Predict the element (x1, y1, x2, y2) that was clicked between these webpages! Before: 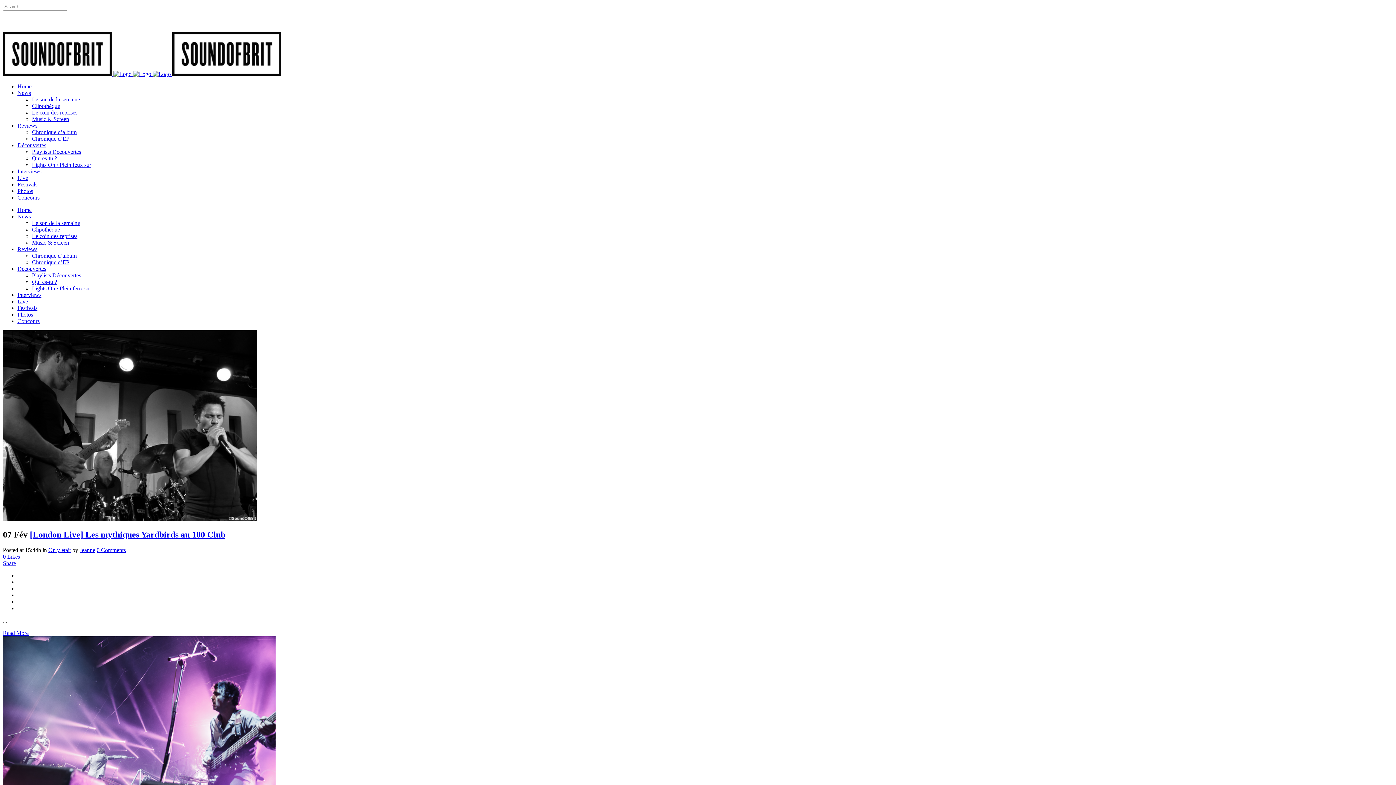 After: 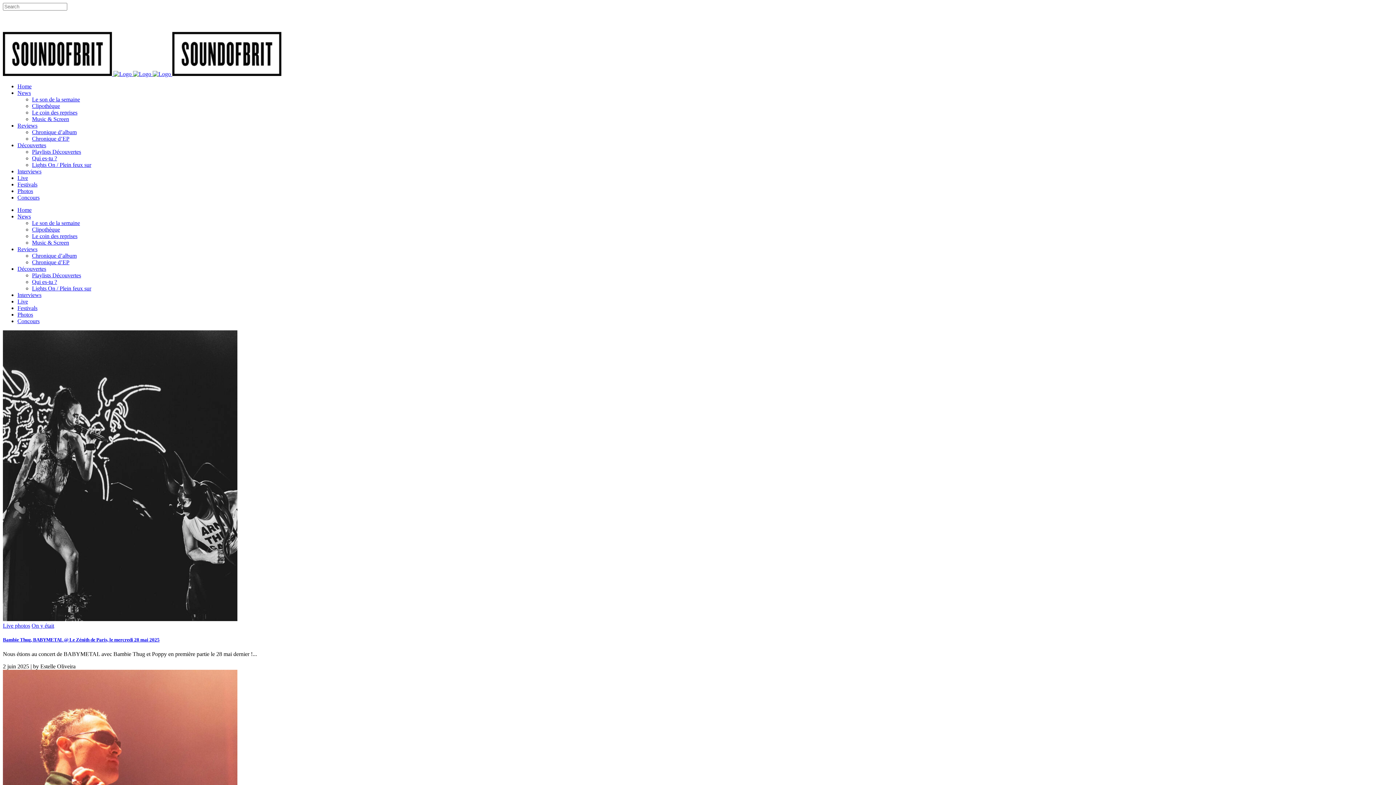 Action: bbox: (17, 188, 33, 194) label: Photos